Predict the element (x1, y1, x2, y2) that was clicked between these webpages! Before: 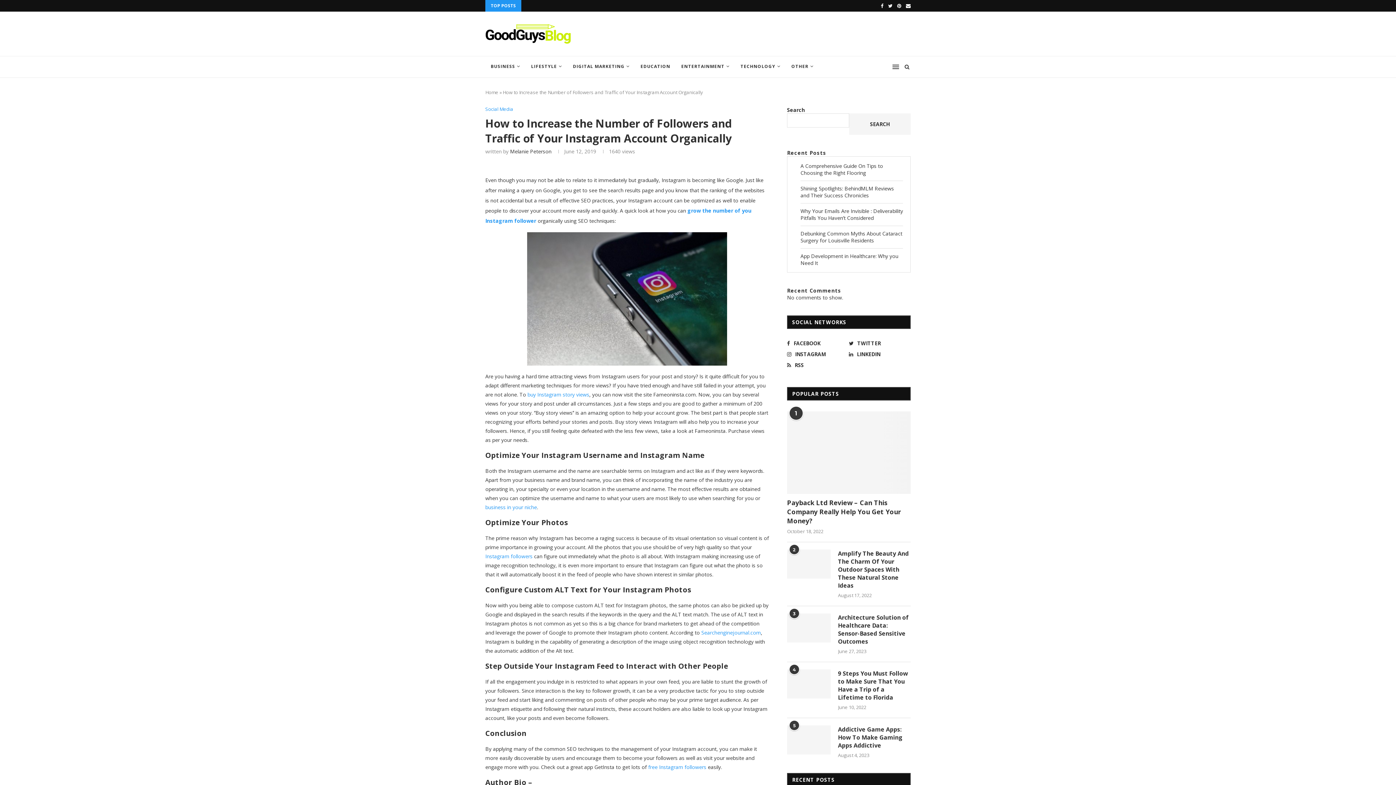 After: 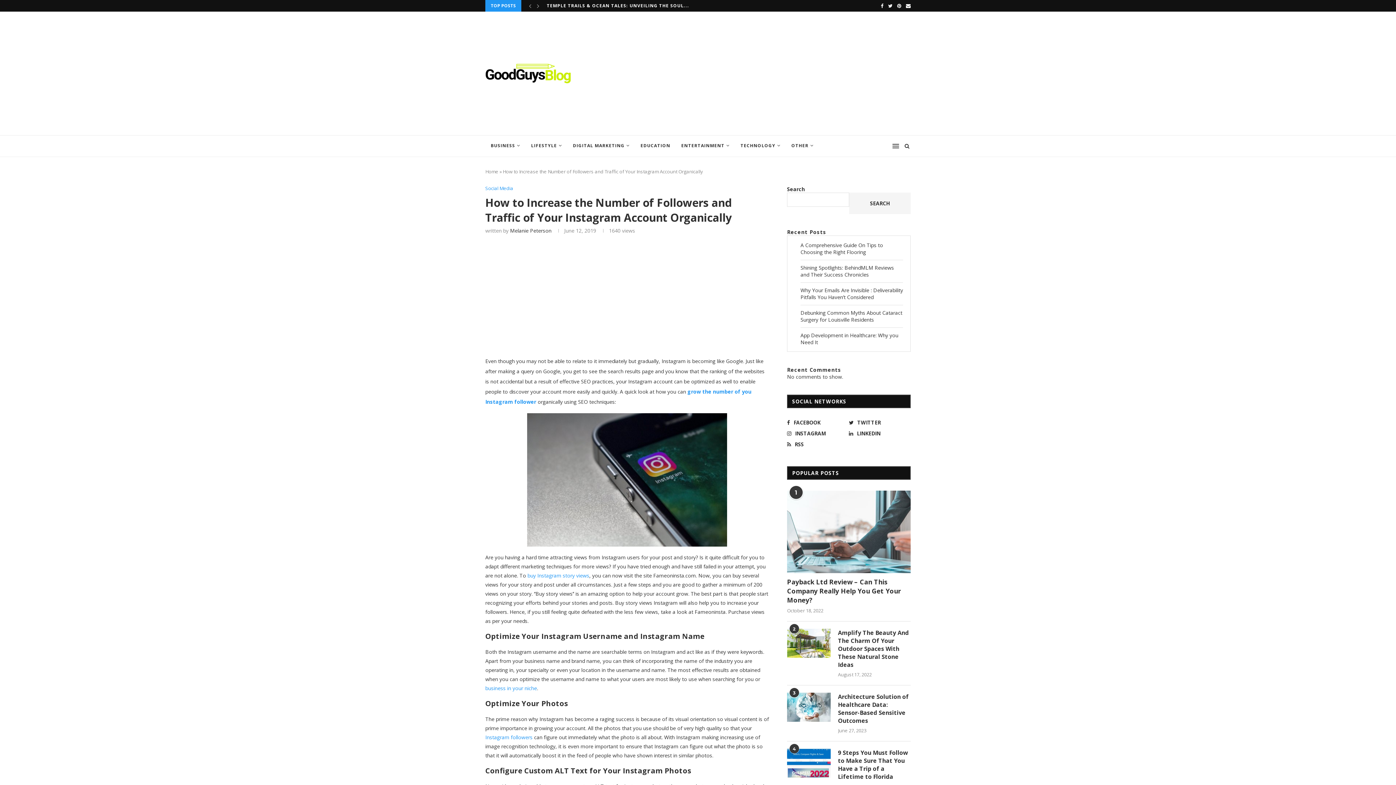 Action: label: buy Instagram story views bbox: (527, 391, 589, 398)